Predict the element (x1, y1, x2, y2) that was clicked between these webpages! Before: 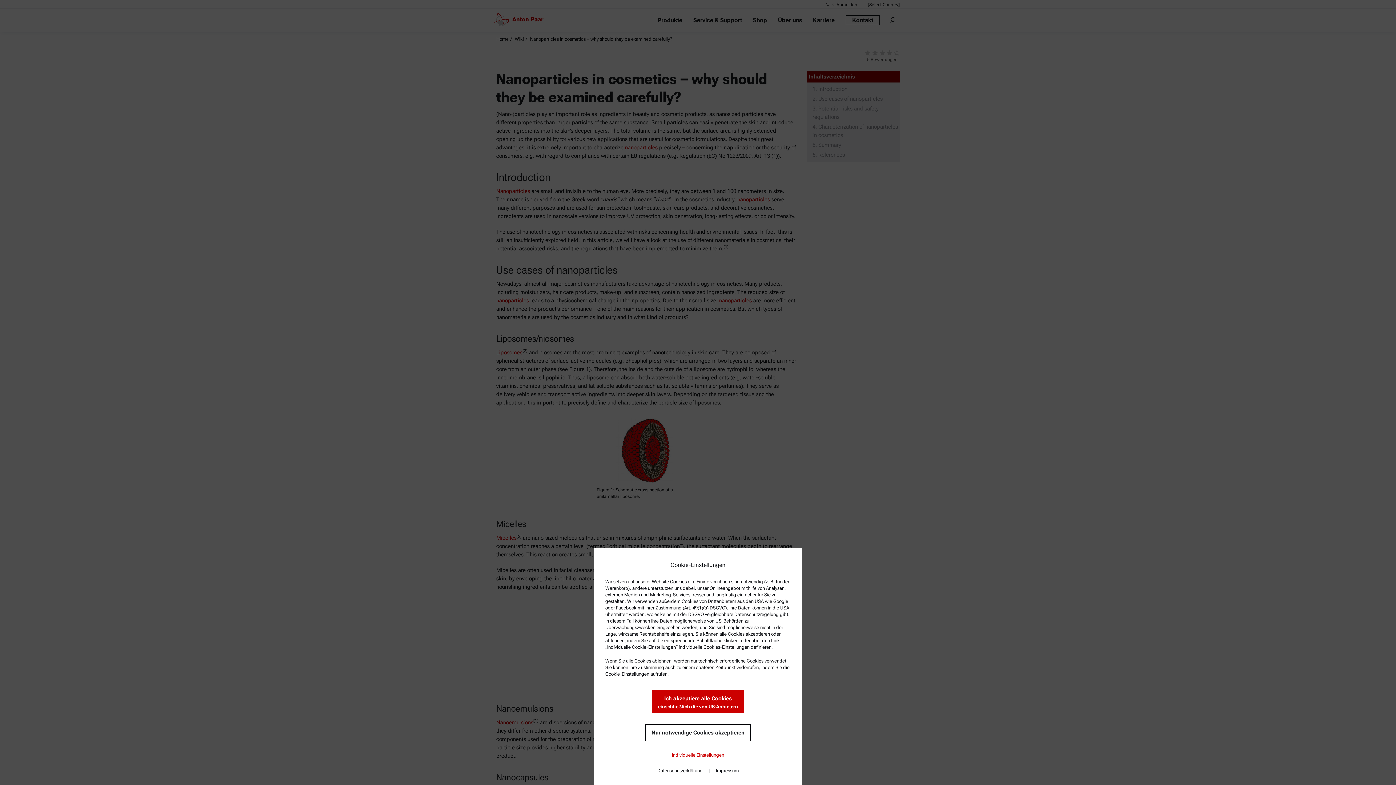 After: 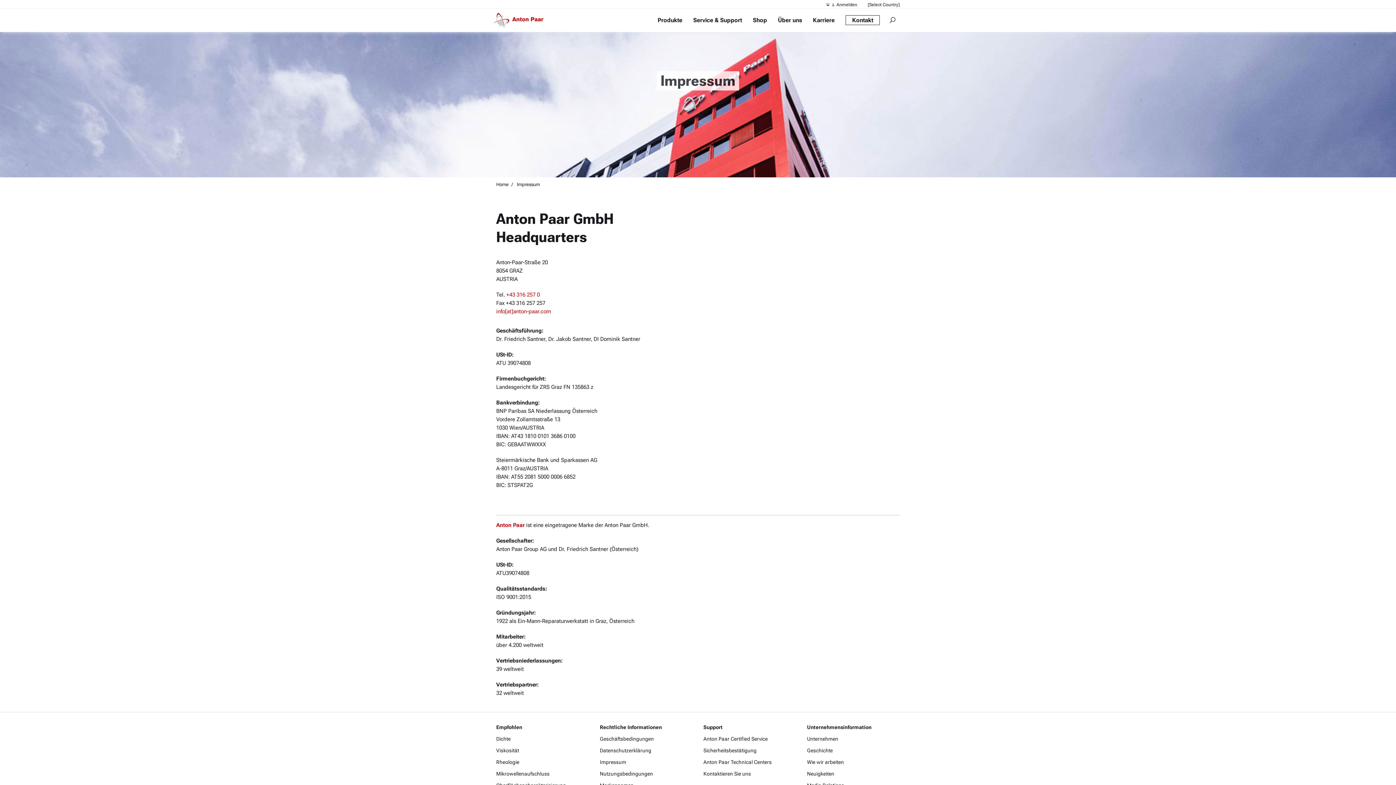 Action: bbox: (710, 762, 744, 779) label: Impressum